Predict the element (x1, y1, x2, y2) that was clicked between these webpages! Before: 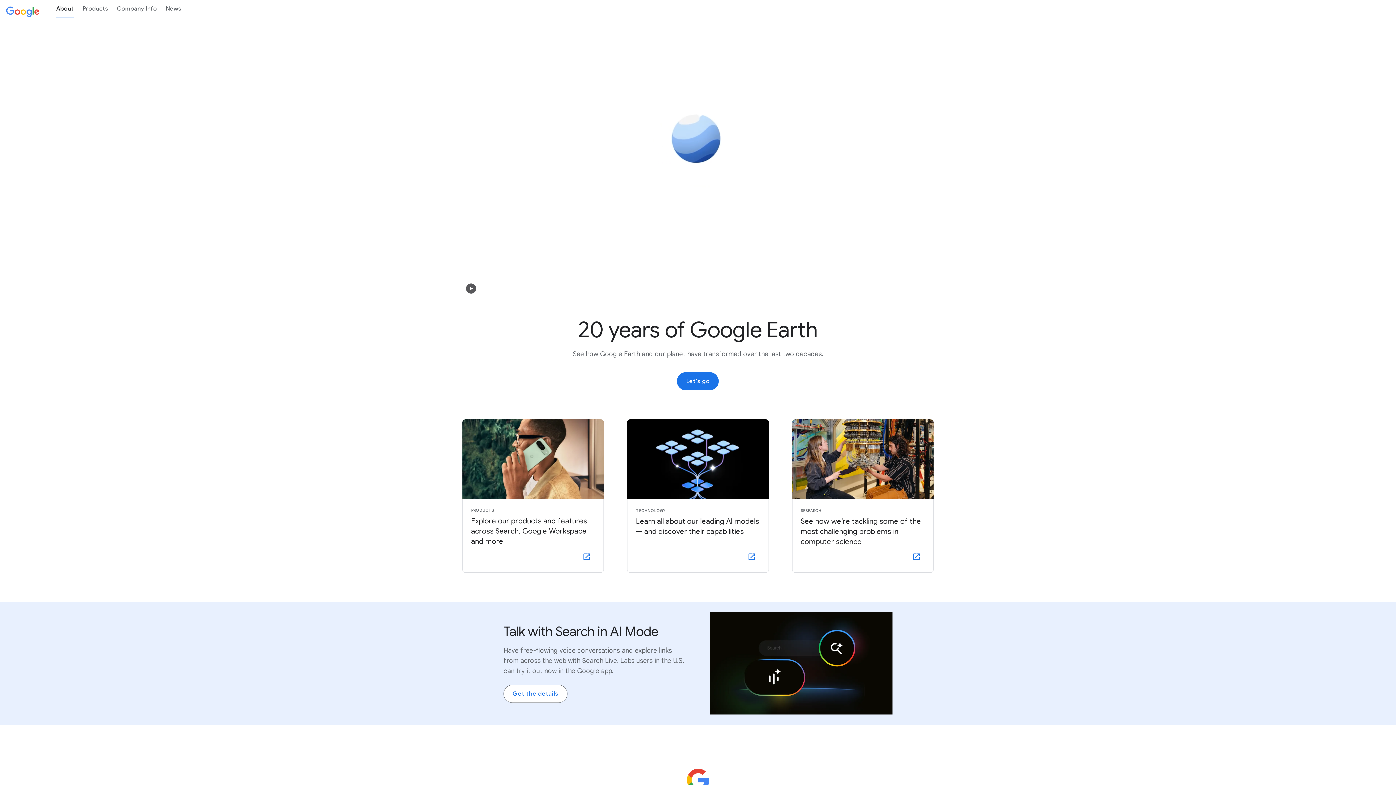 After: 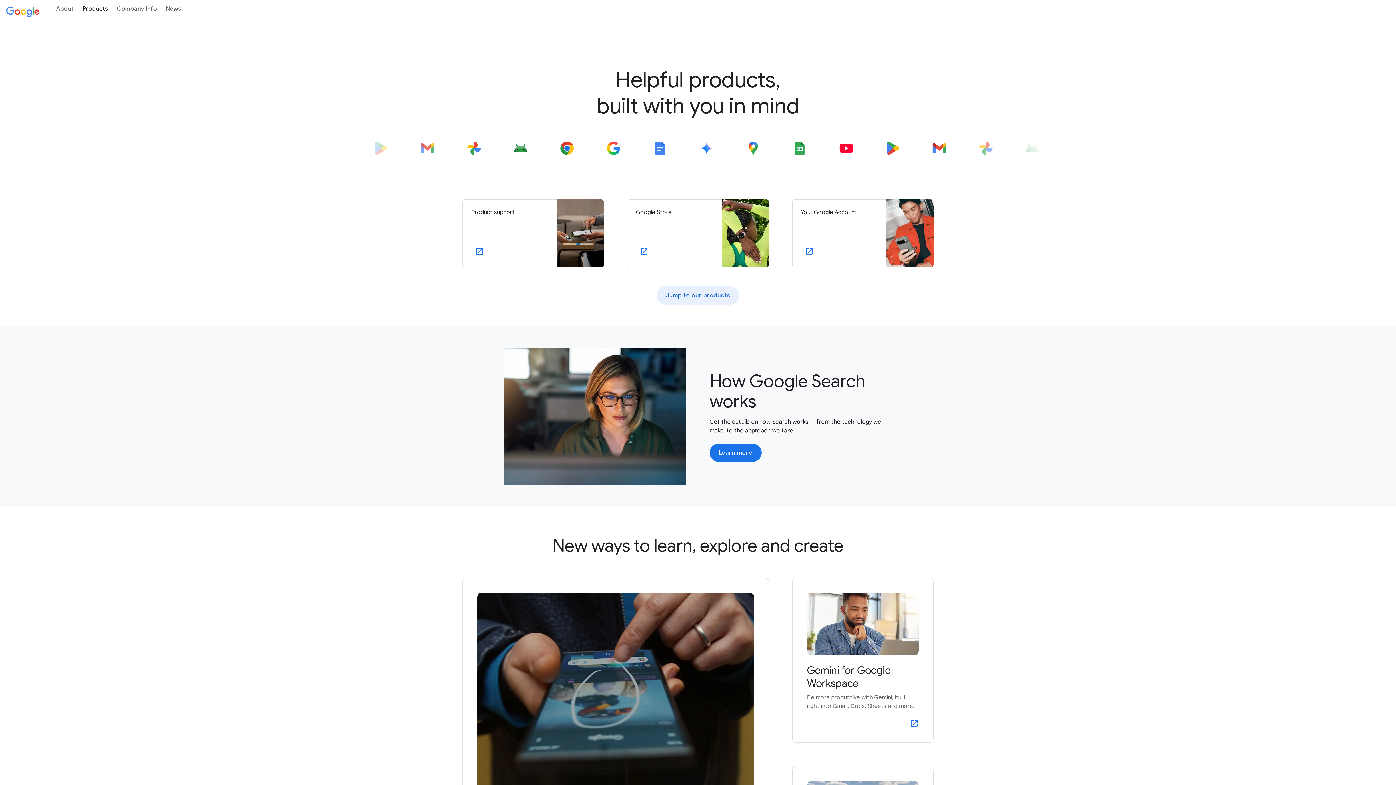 Action: label: PRODUCTS

Explore our products and features across Search, Google Workspace and more bbox: (462, 419, 604, 572)